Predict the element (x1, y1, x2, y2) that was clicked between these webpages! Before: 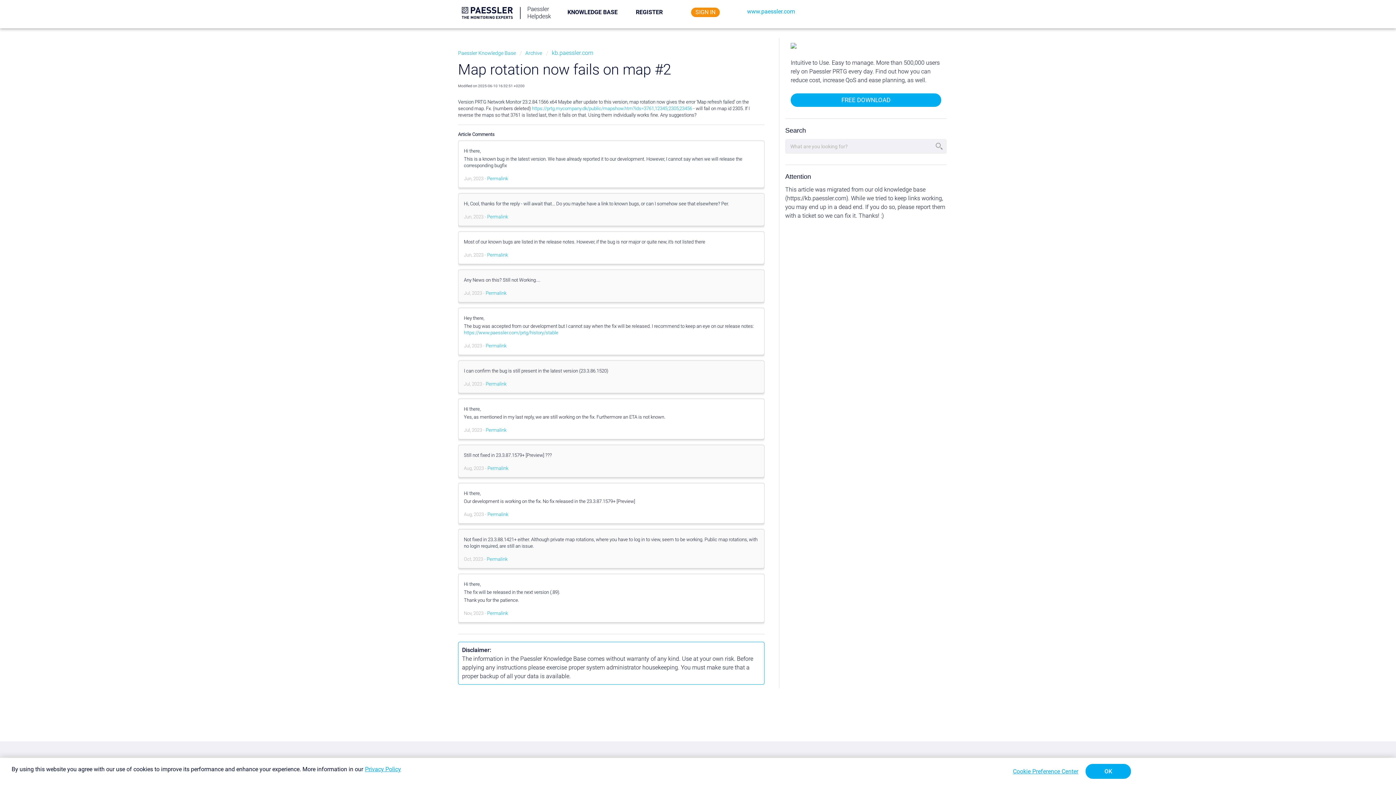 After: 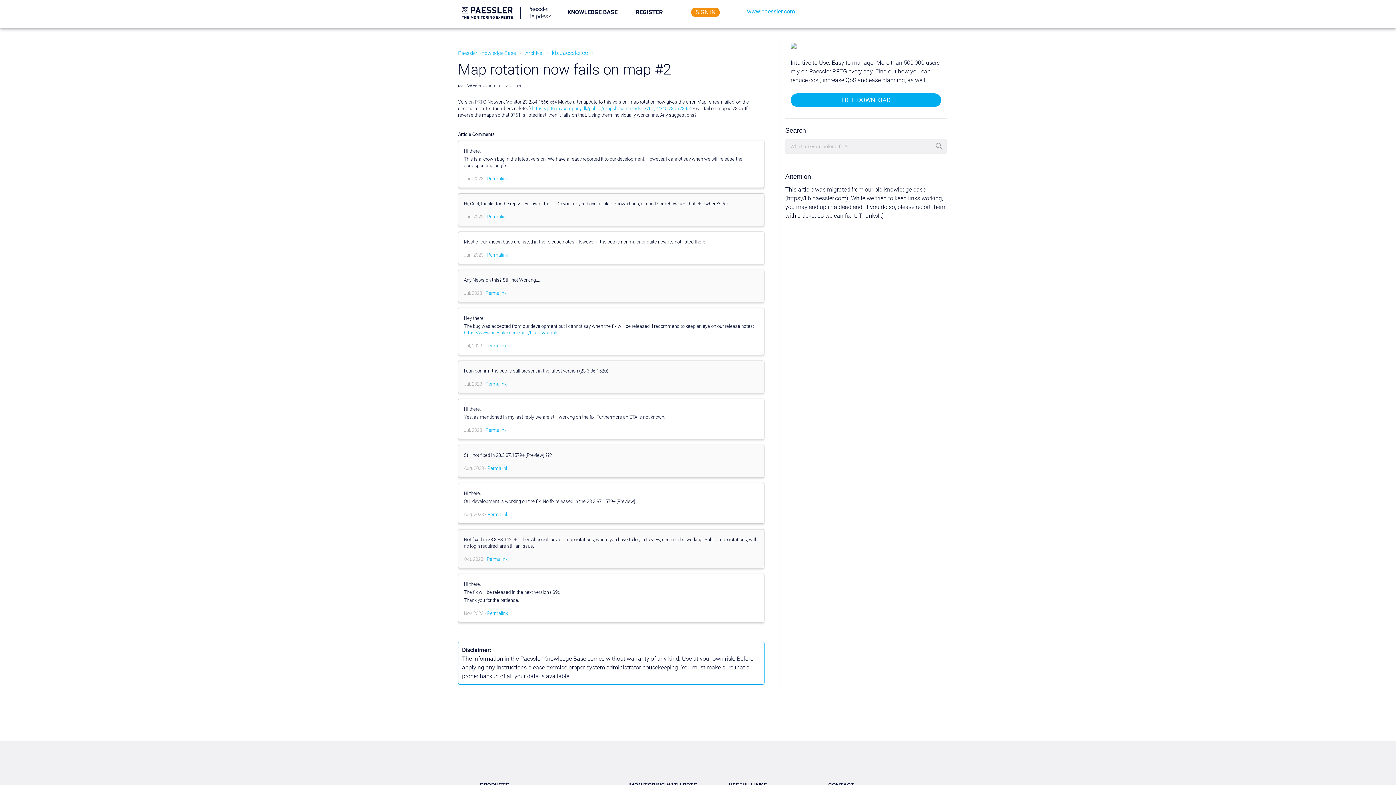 Action: bbox: (1085, 764, 1131, 779) label: OK